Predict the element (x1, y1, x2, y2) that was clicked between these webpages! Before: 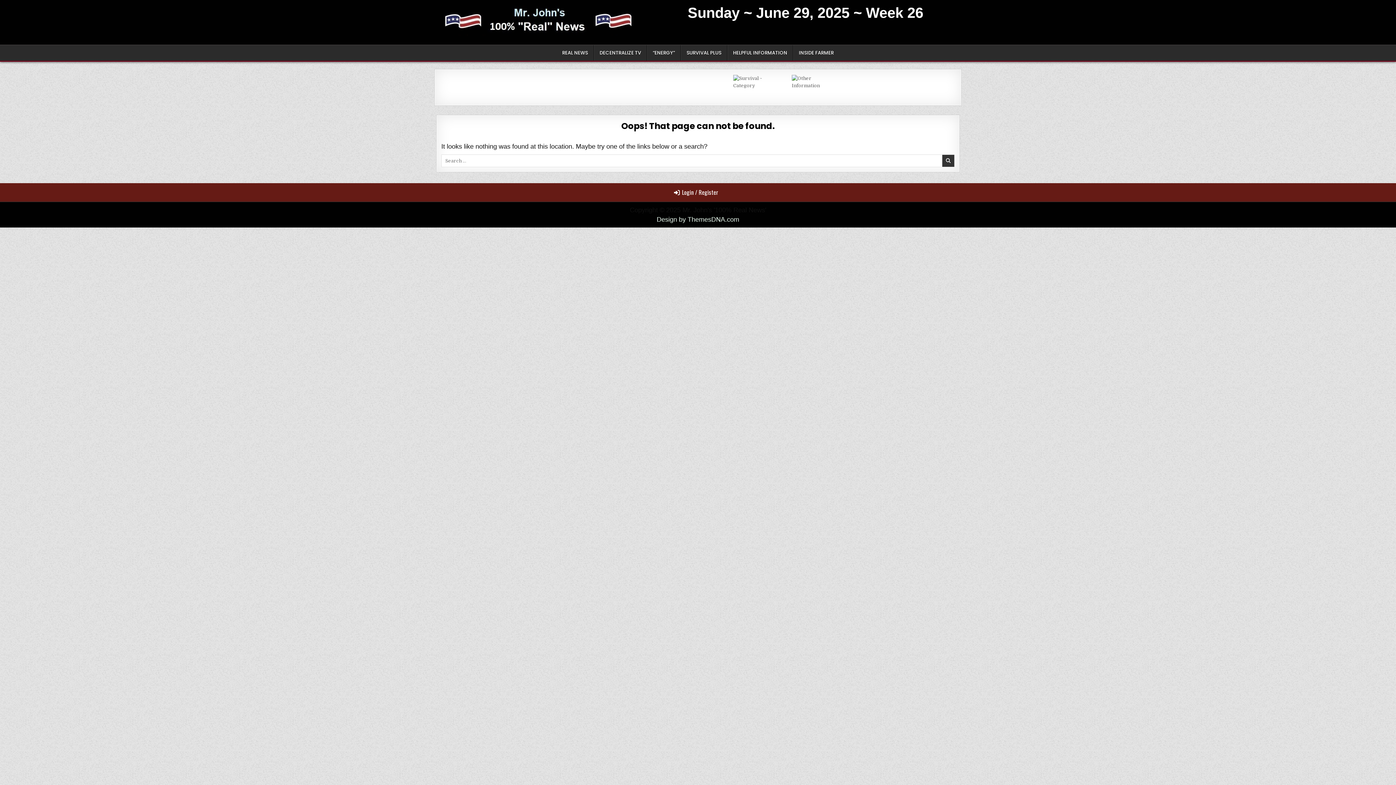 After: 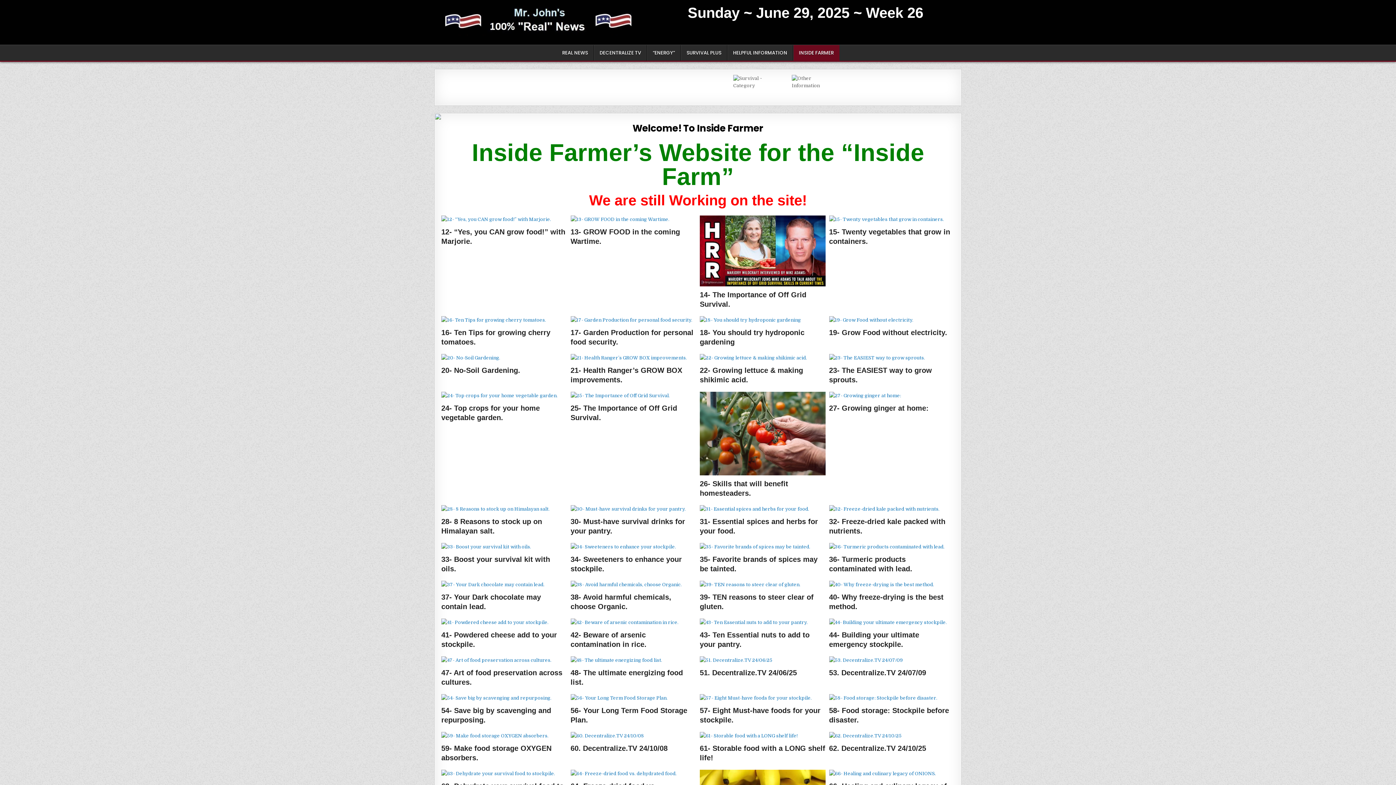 Action: bbox: (793, 45, 839, 60) label: INSIDE FARMER